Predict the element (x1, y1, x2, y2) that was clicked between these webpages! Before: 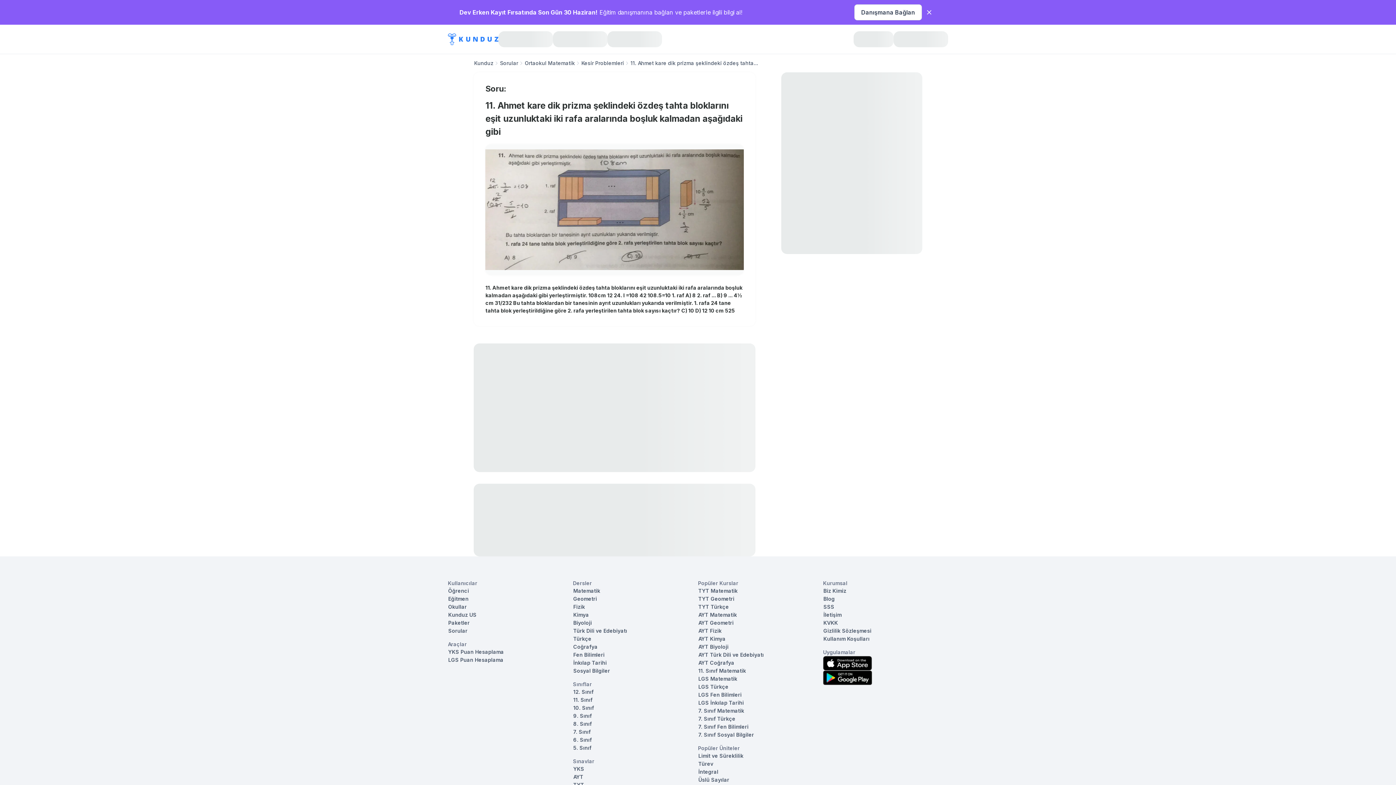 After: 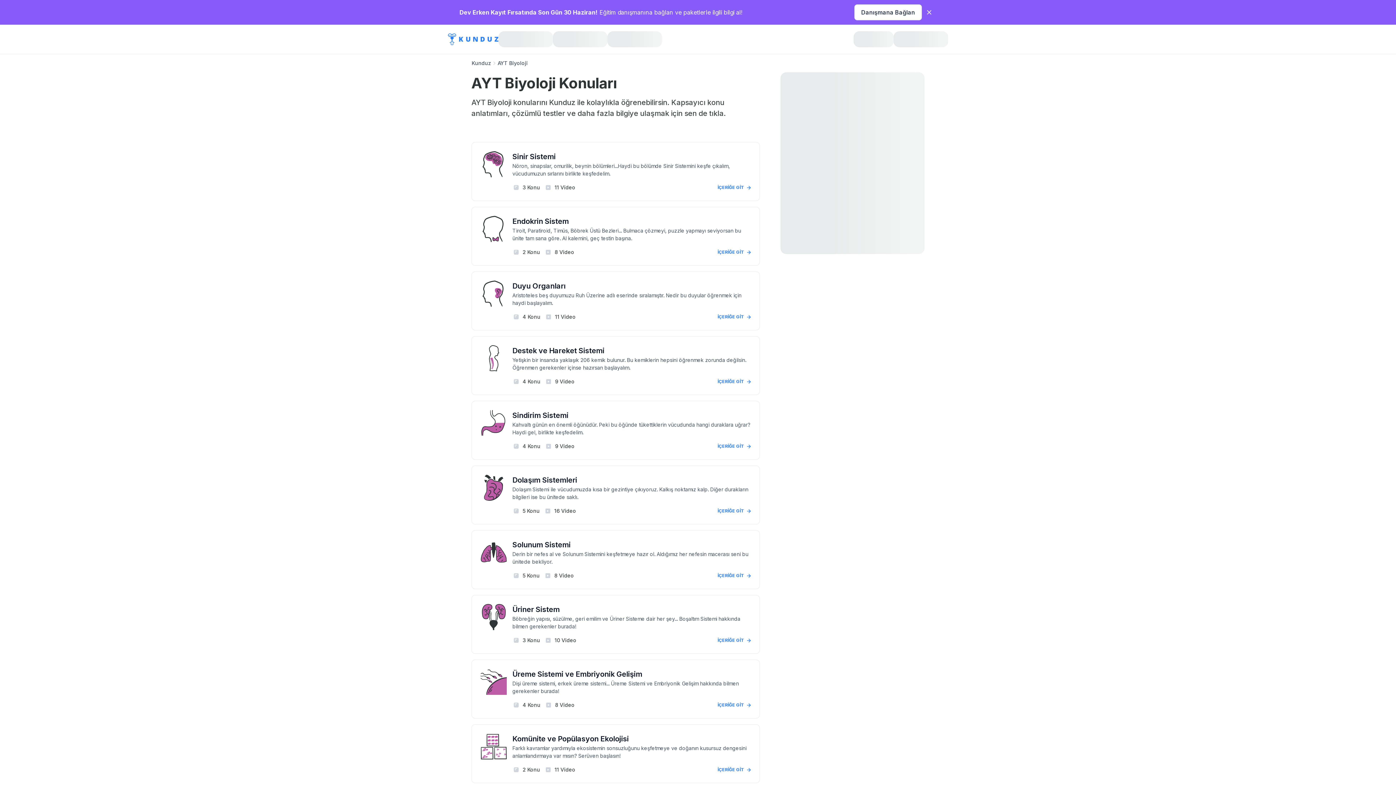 Action: label: AYT Biyoloji bbox: (698, 643, 729, 651)